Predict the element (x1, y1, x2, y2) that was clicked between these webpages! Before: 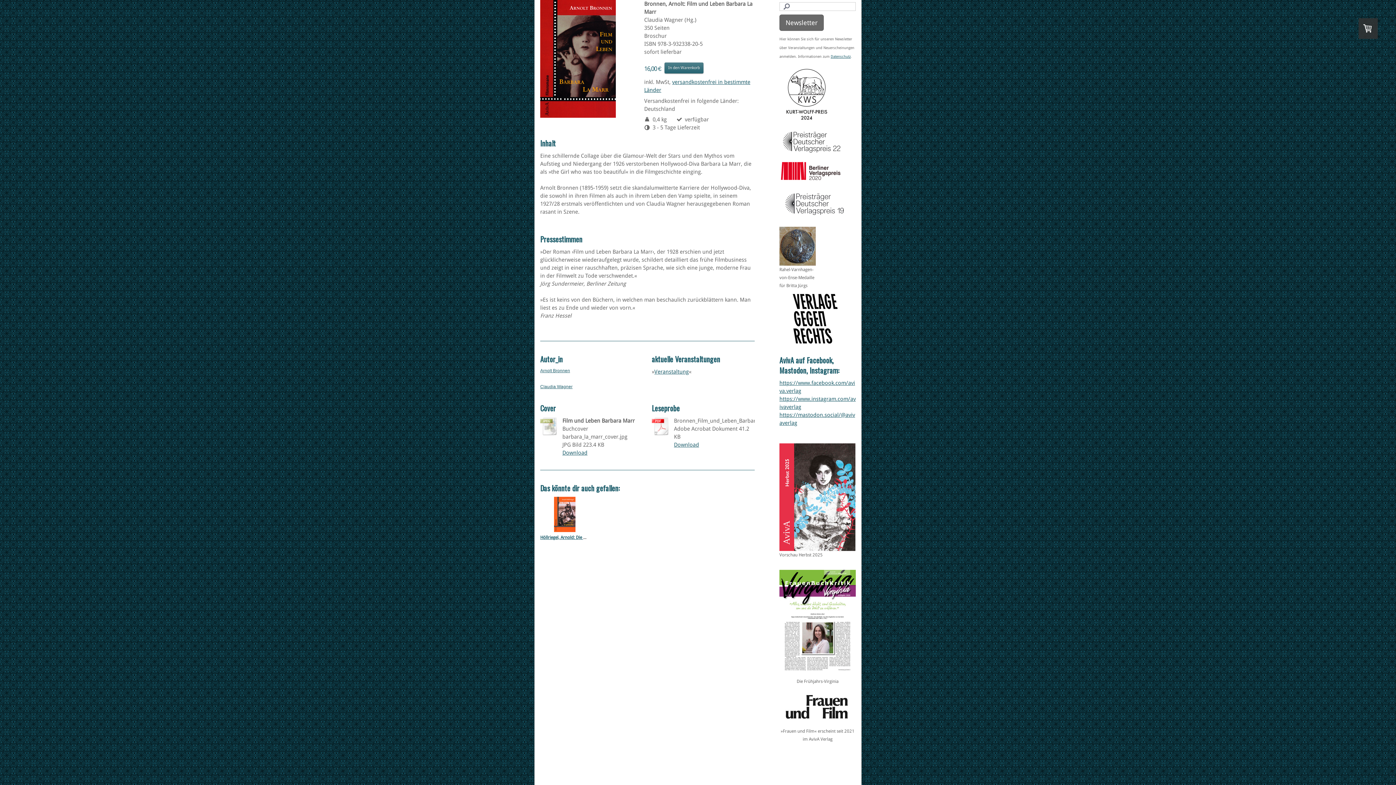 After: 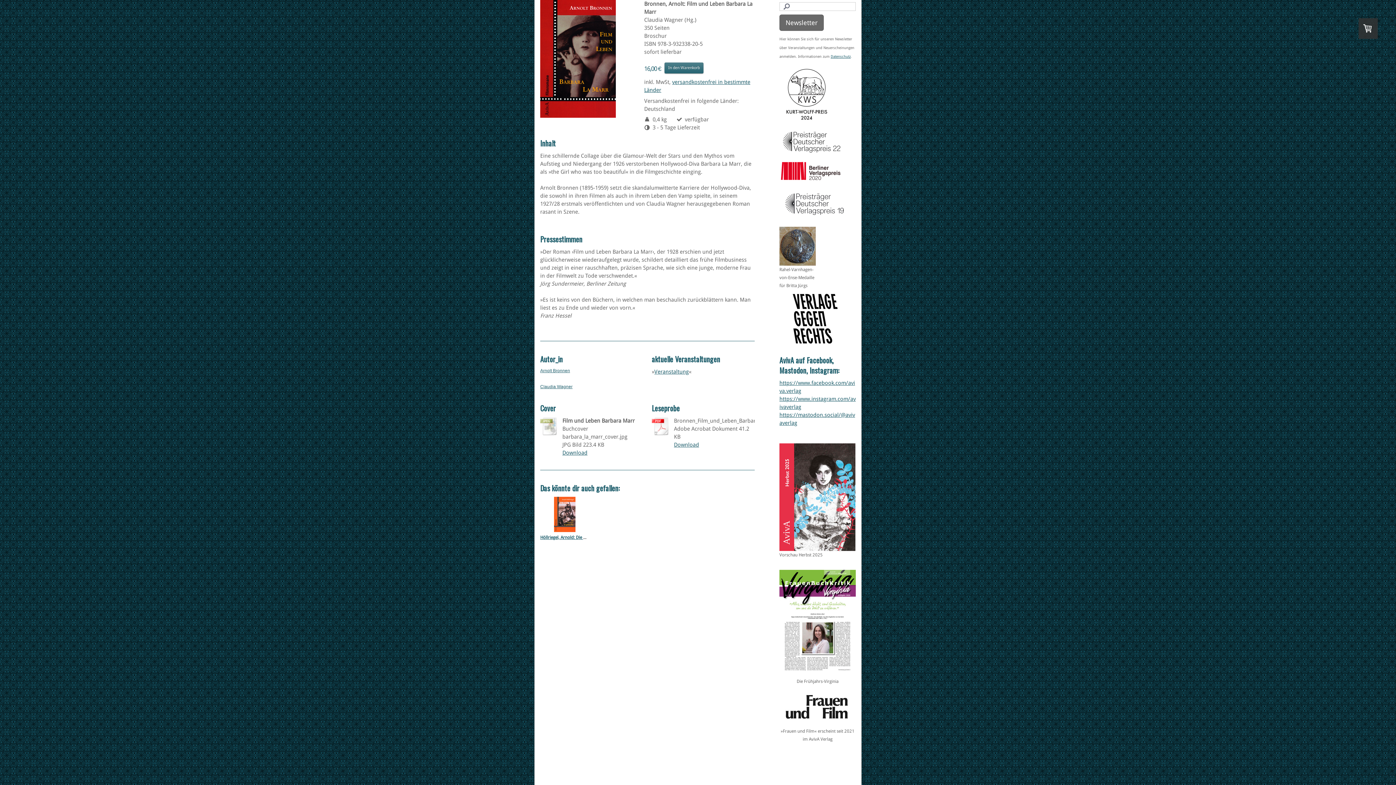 Action: bbox: (651, 416, 670, 435)